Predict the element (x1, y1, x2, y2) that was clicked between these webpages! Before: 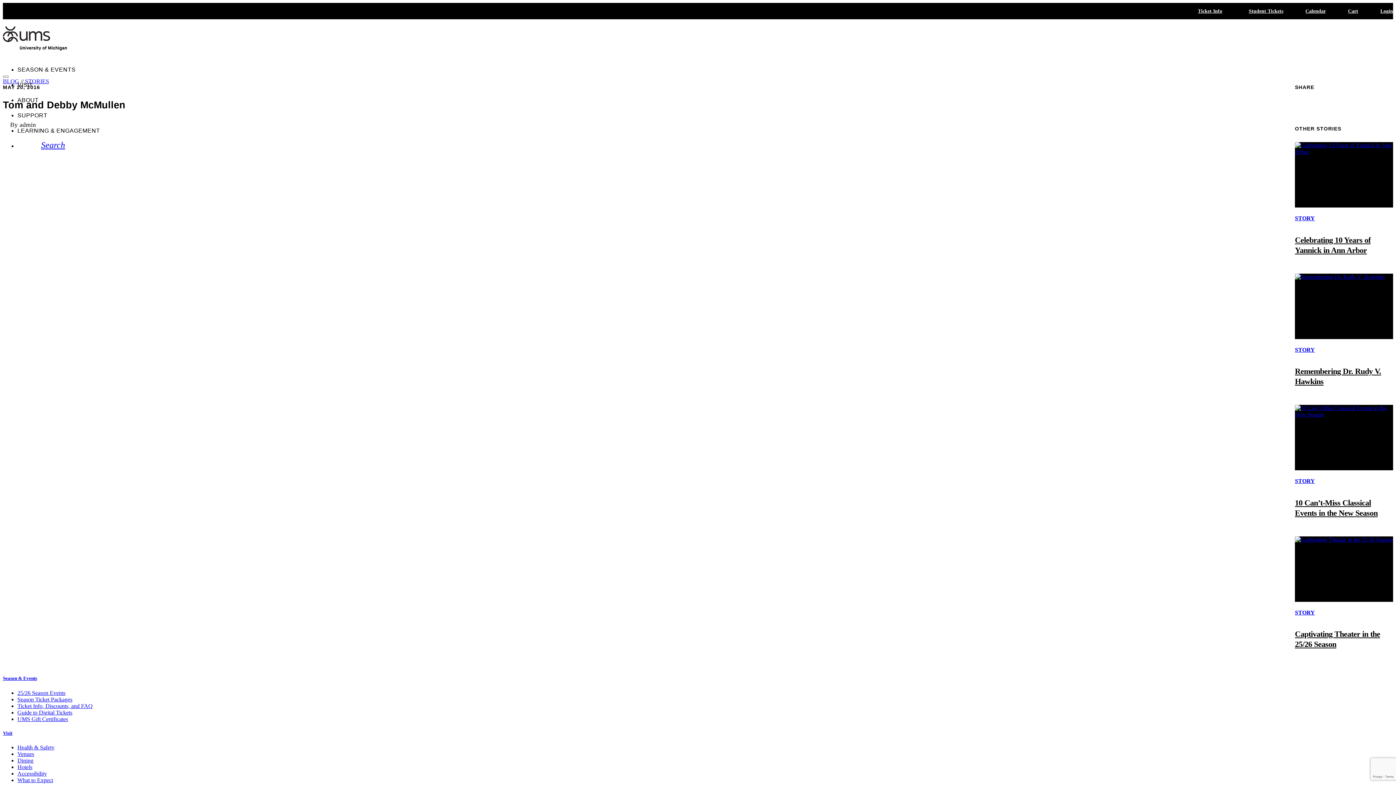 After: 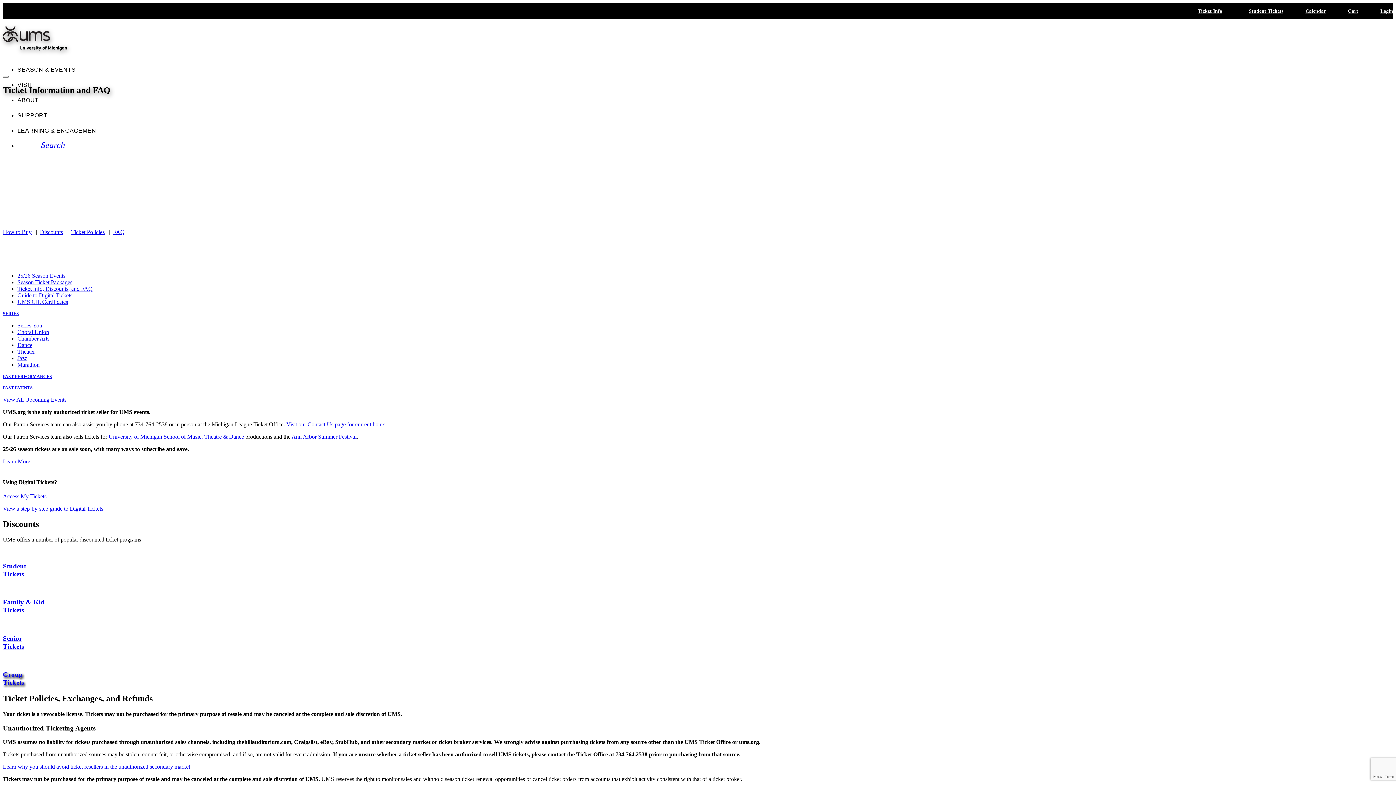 Action: bbox: (17, 703, 92, 709) label: Ticket Info, Discounts, and FAQ